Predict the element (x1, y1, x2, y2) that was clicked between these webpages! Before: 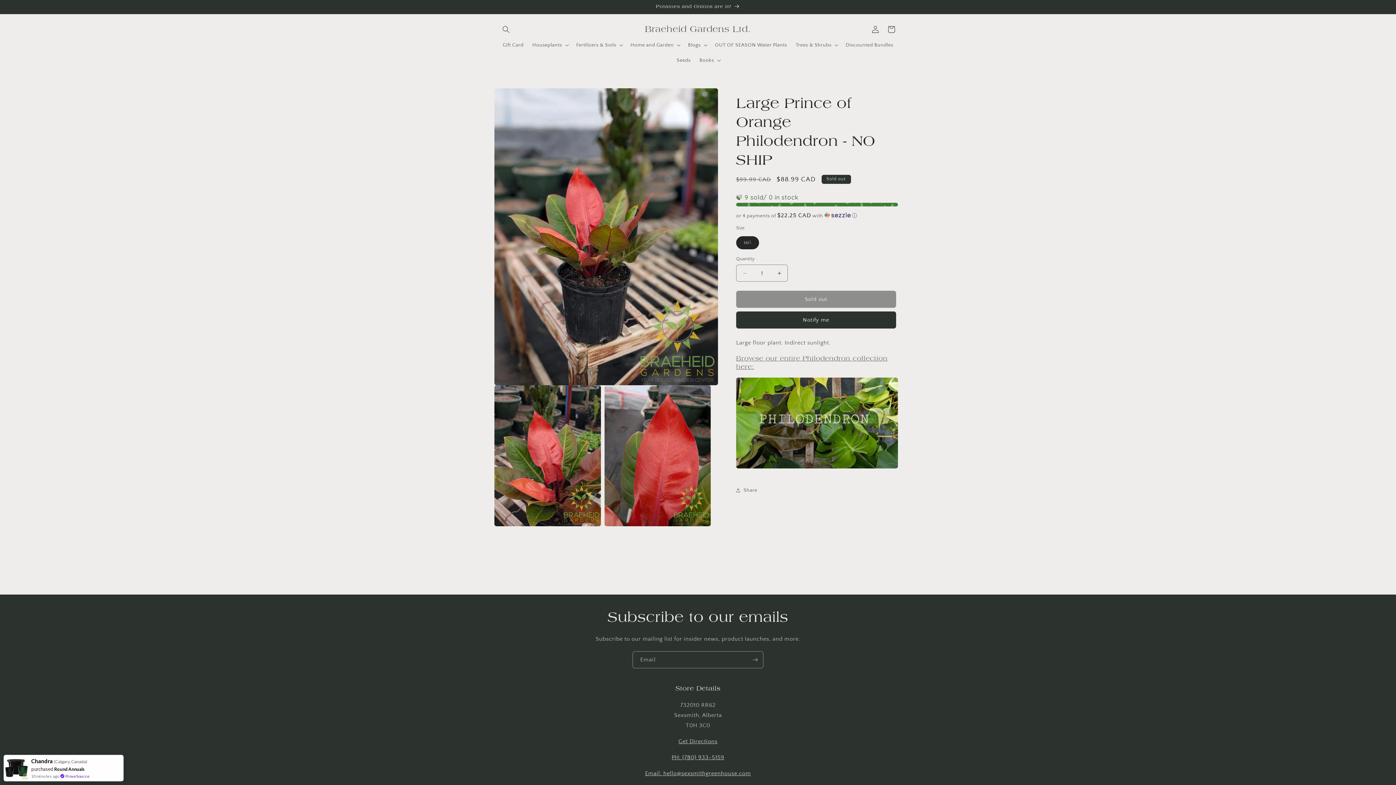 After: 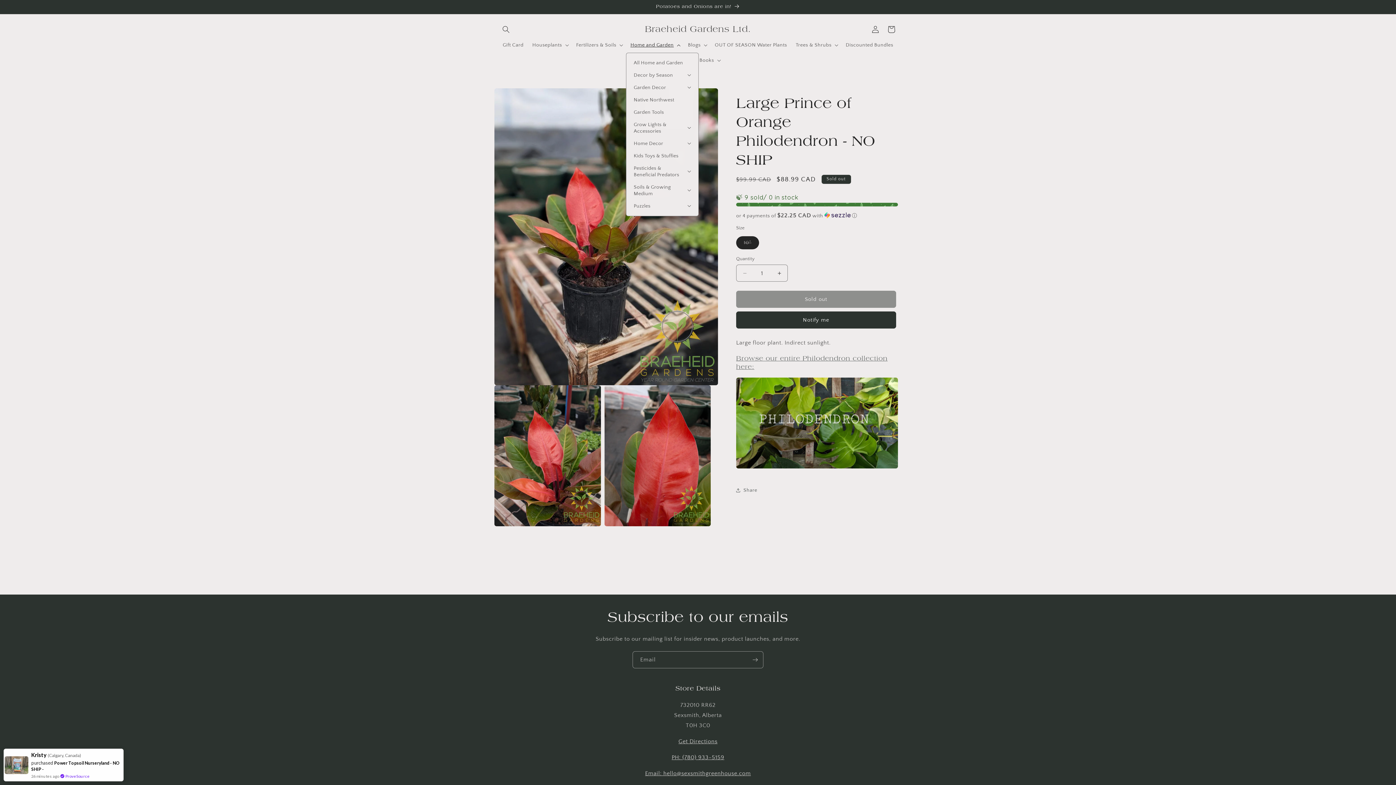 Action: label: Home and Garden bbox: (626, 37, 683, 52)